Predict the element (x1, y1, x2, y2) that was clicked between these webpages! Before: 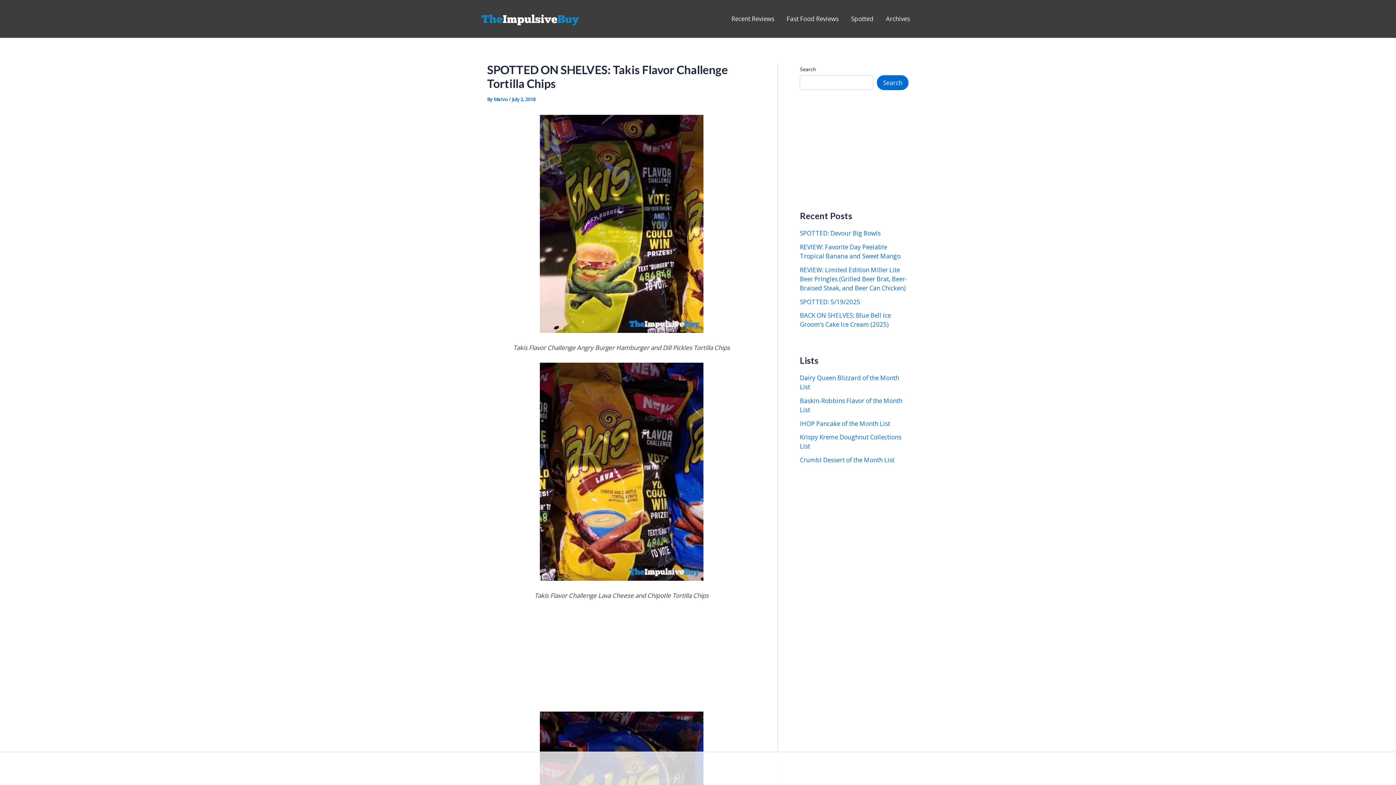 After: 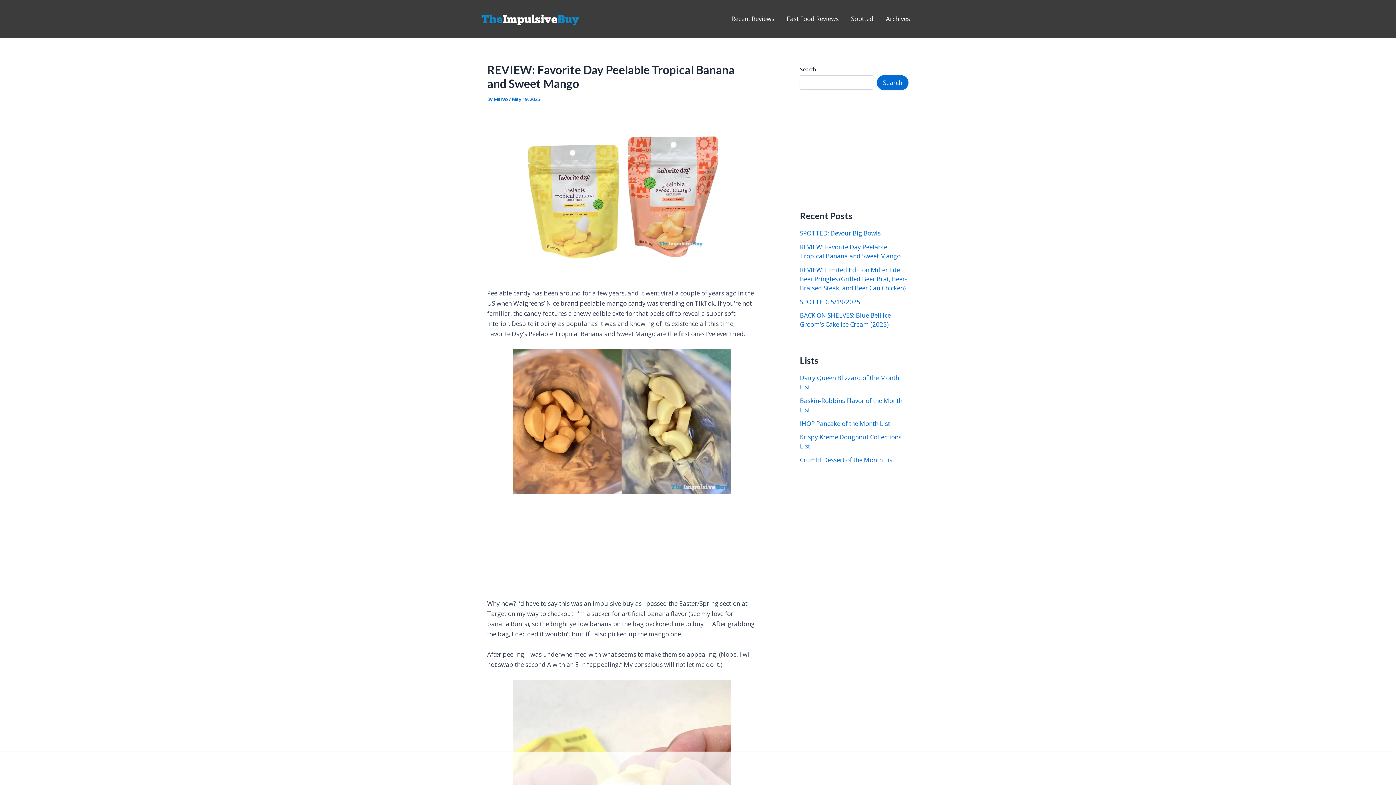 Action: label: REVIEW: Favorite Day Peelable Tropical Banana and Sweet Mango bbox: (800, 242, 900, 260)